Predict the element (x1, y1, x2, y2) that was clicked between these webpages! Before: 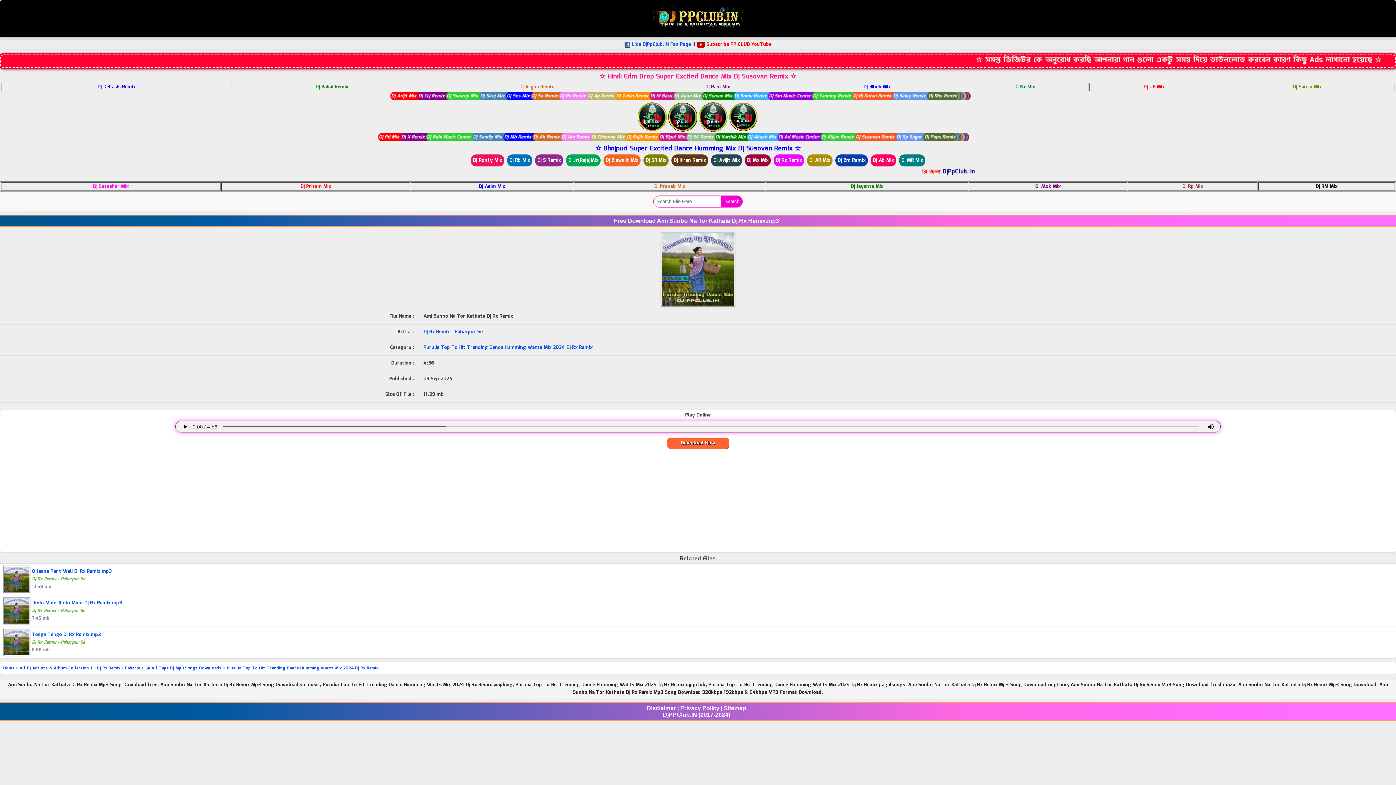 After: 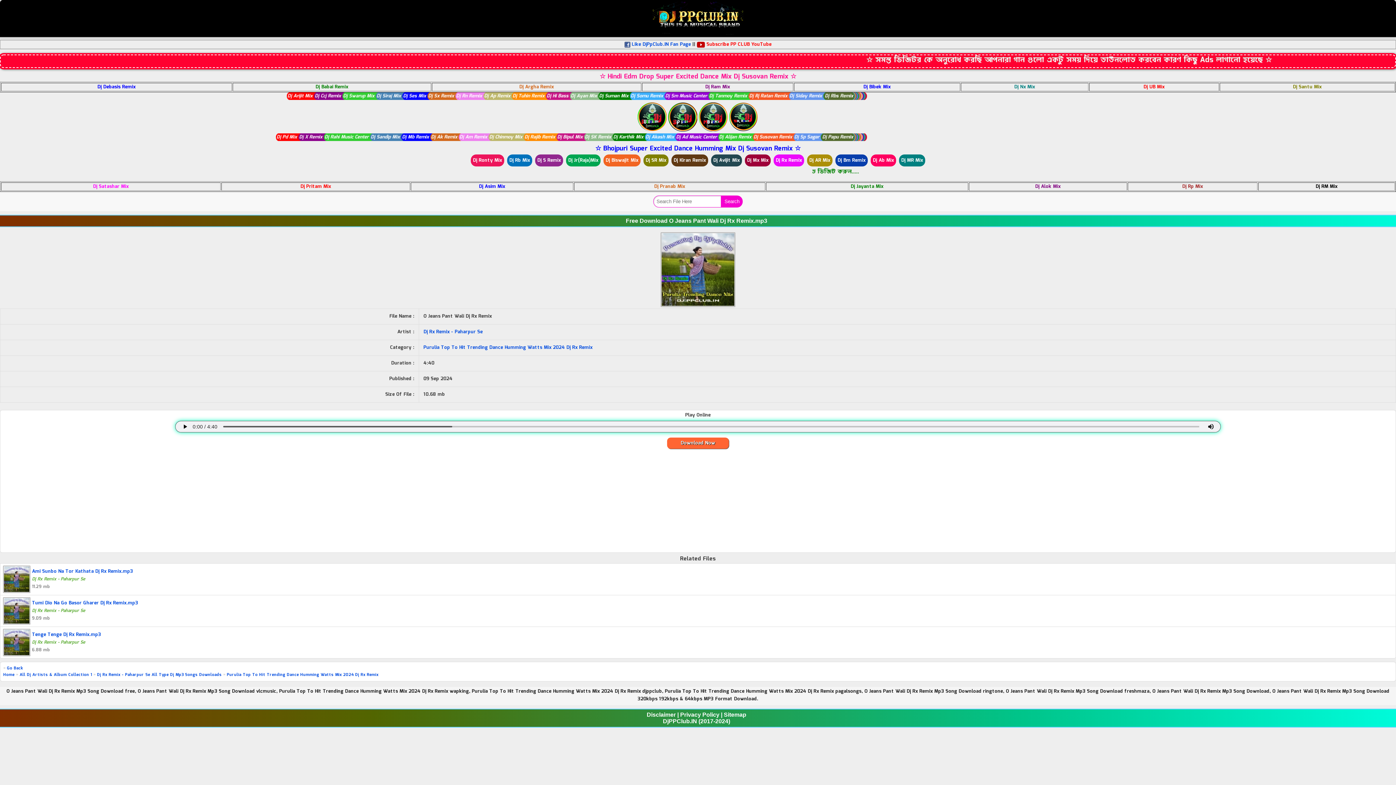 Action: label: 	O Jeans Pant Wali Dj Rx Remix.mp3
Dj Rx Remix - Paharpur Se
10.68 mb bbox: (3, 566, 1393, 593)